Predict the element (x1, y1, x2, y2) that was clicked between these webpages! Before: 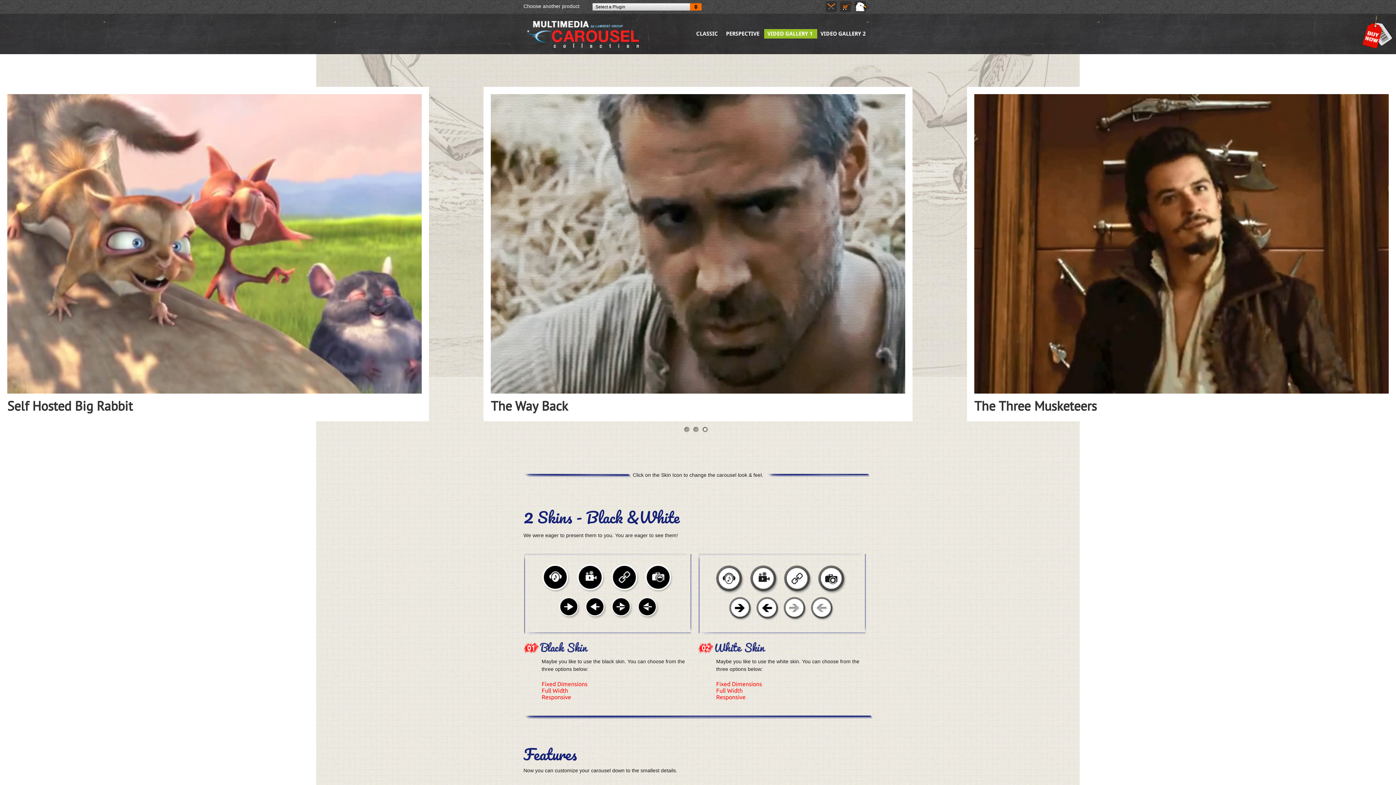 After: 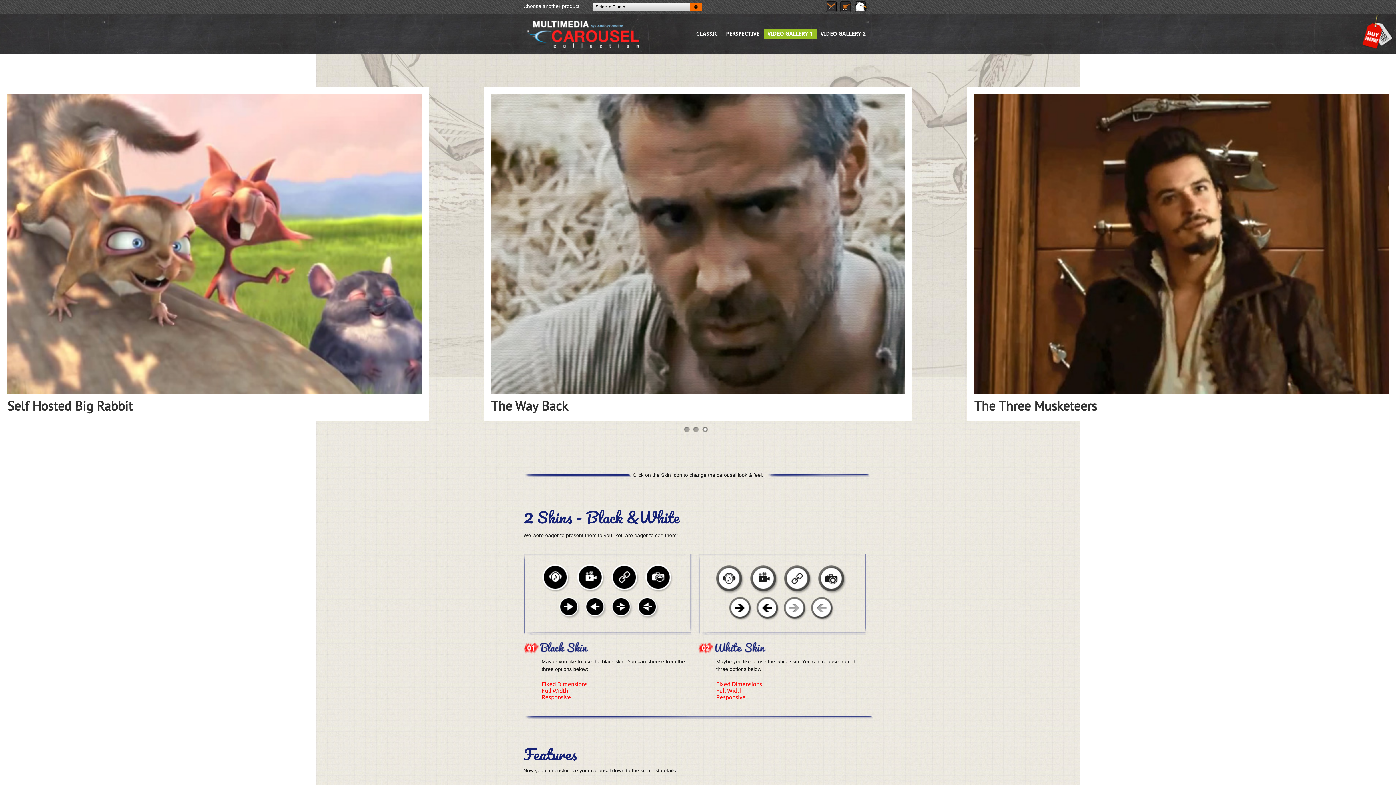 Action: bbox: (840, 8, 855, 14)